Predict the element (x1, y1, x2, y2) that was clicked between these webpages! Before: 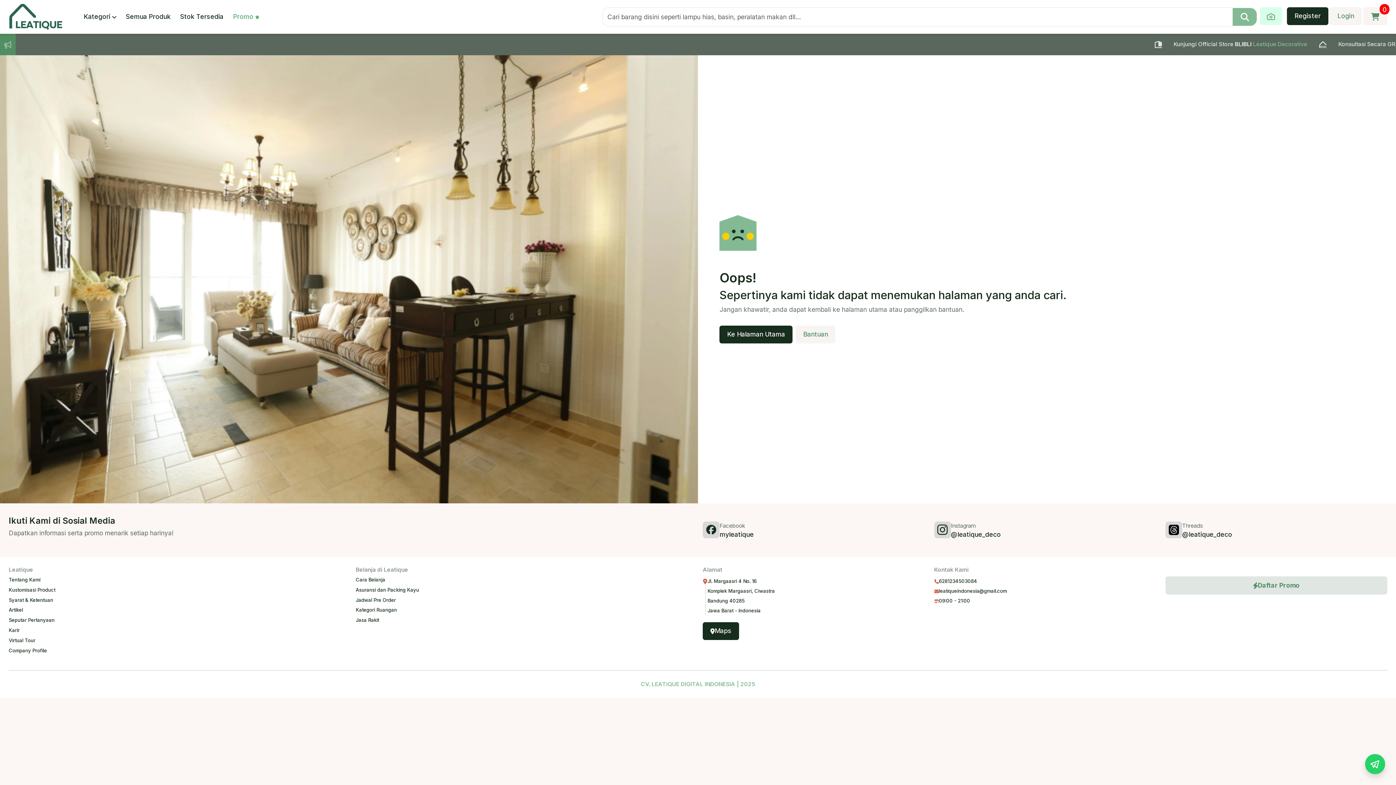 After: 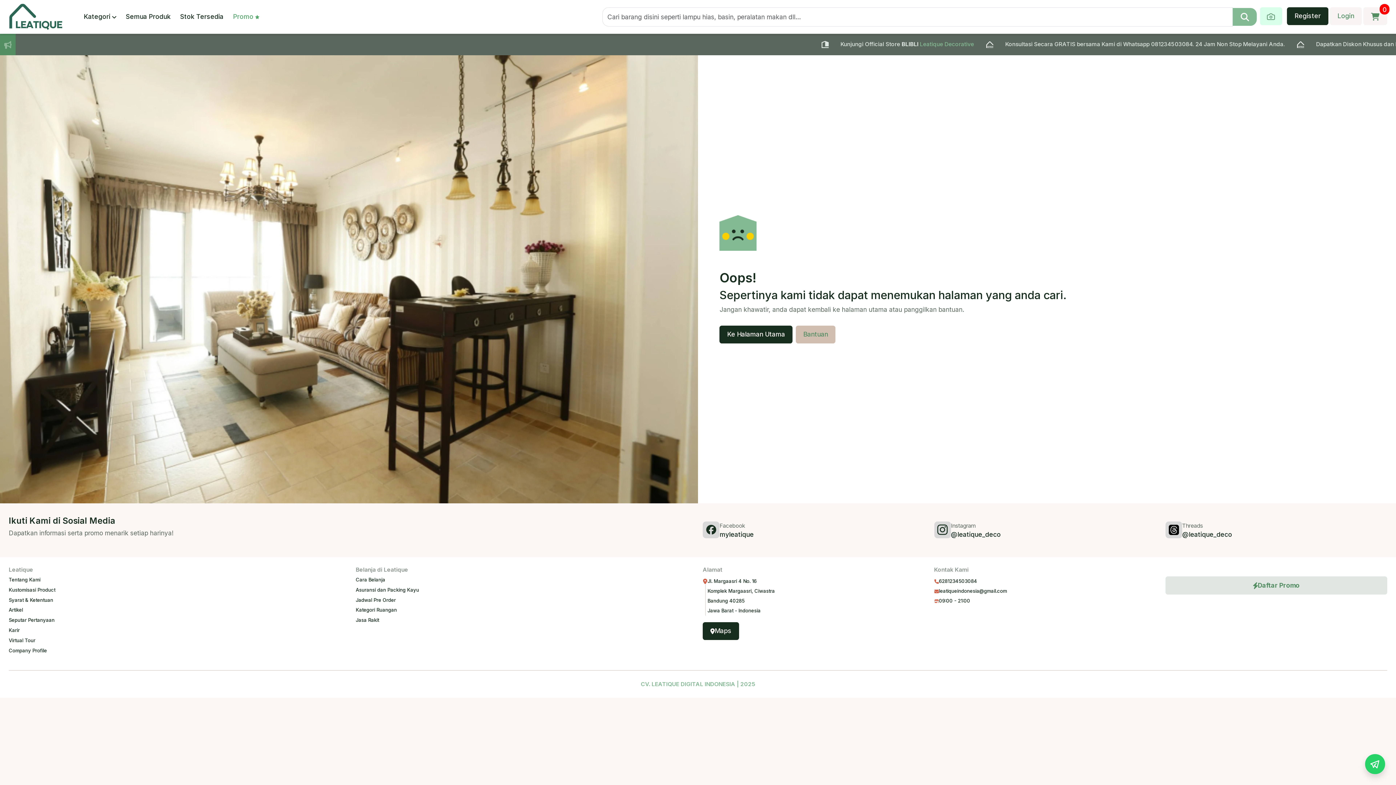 Action: bbox: (795, 325, 835, 343) label: Bantuan